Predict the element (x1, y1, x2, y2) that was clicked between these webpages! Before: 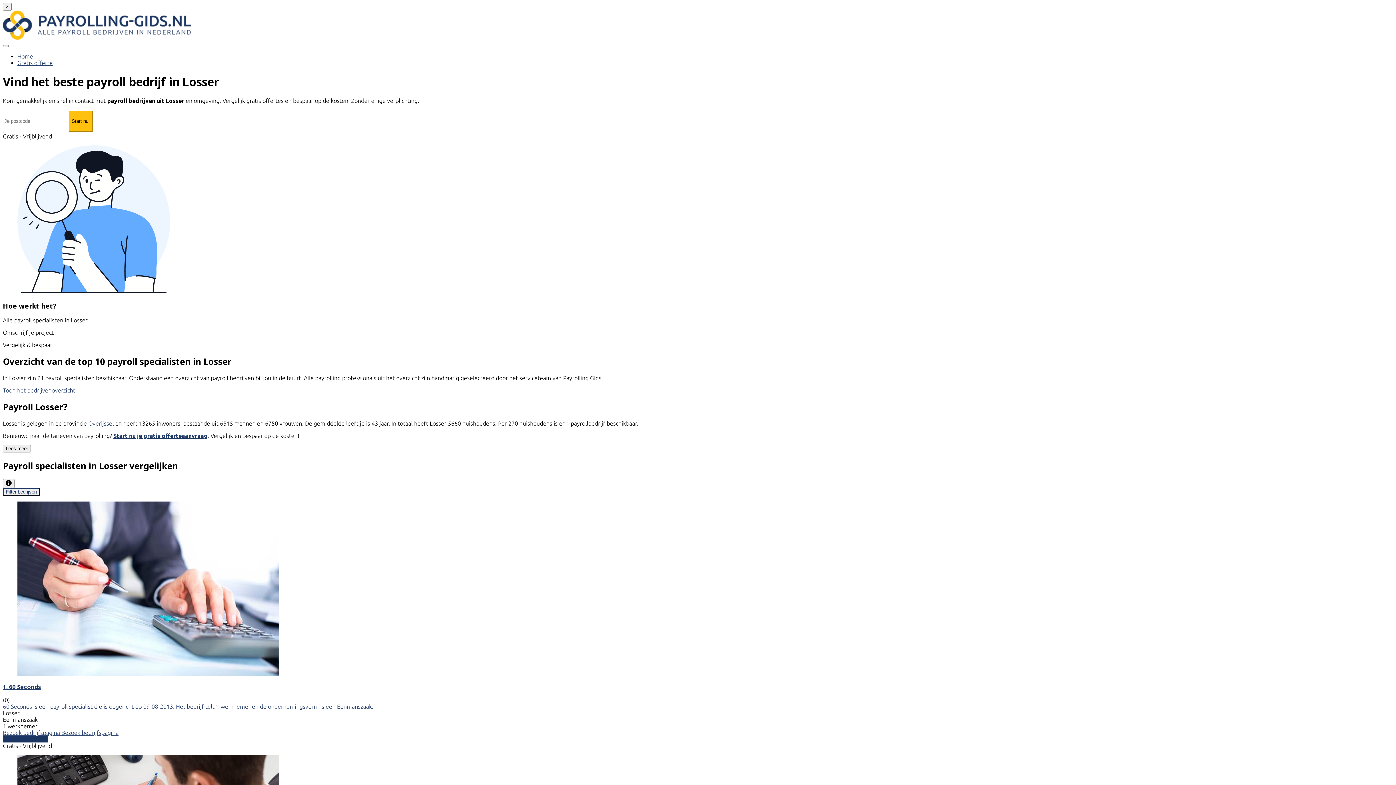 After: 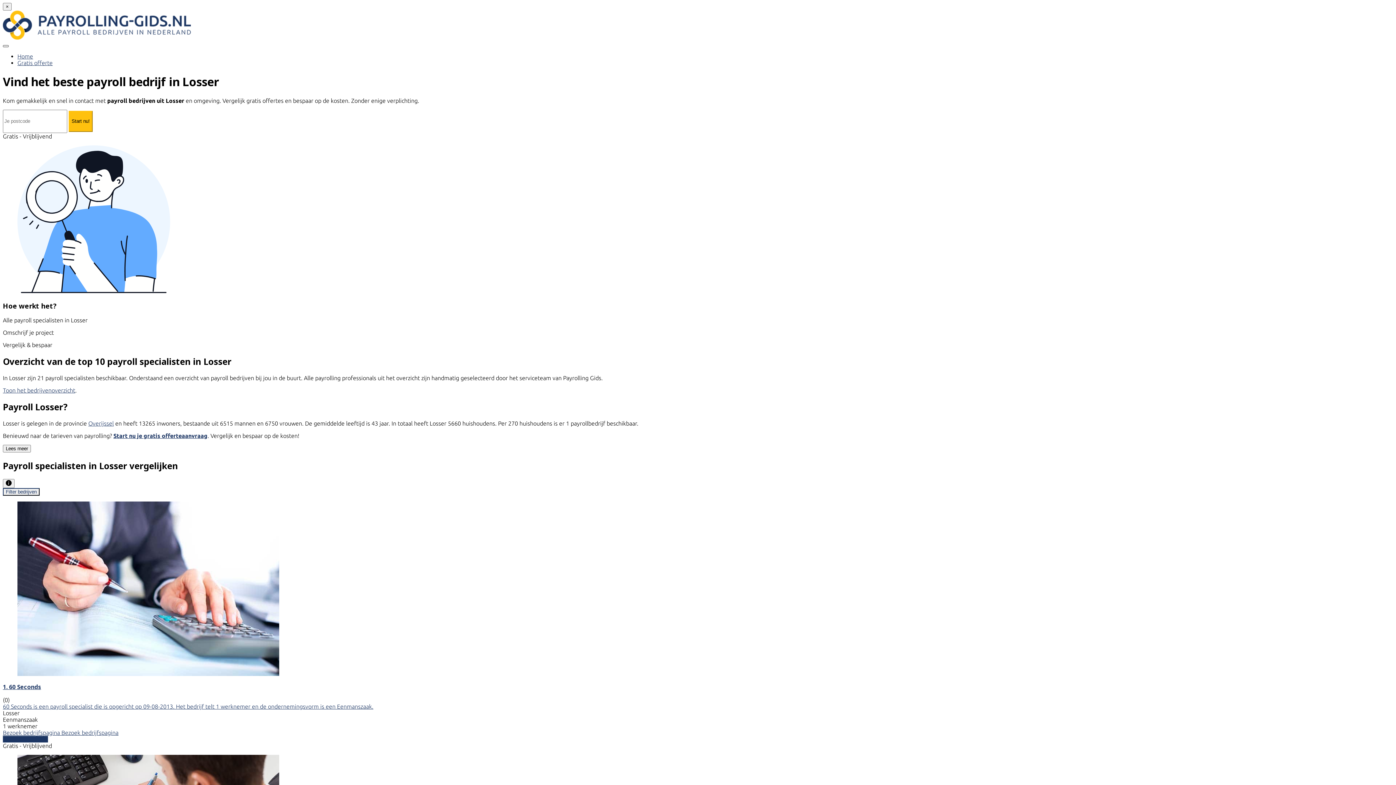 Action: bbox: (2, 45, 8, 47)